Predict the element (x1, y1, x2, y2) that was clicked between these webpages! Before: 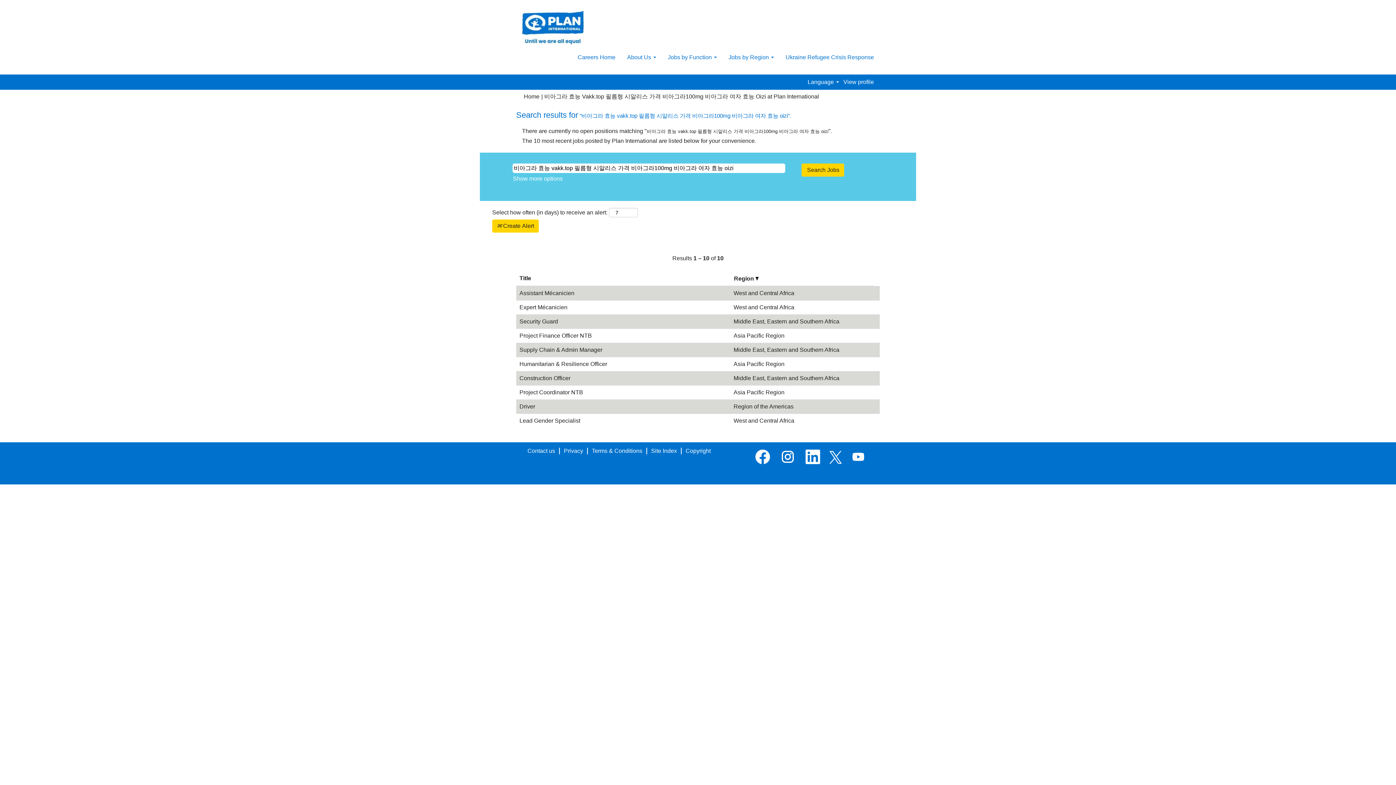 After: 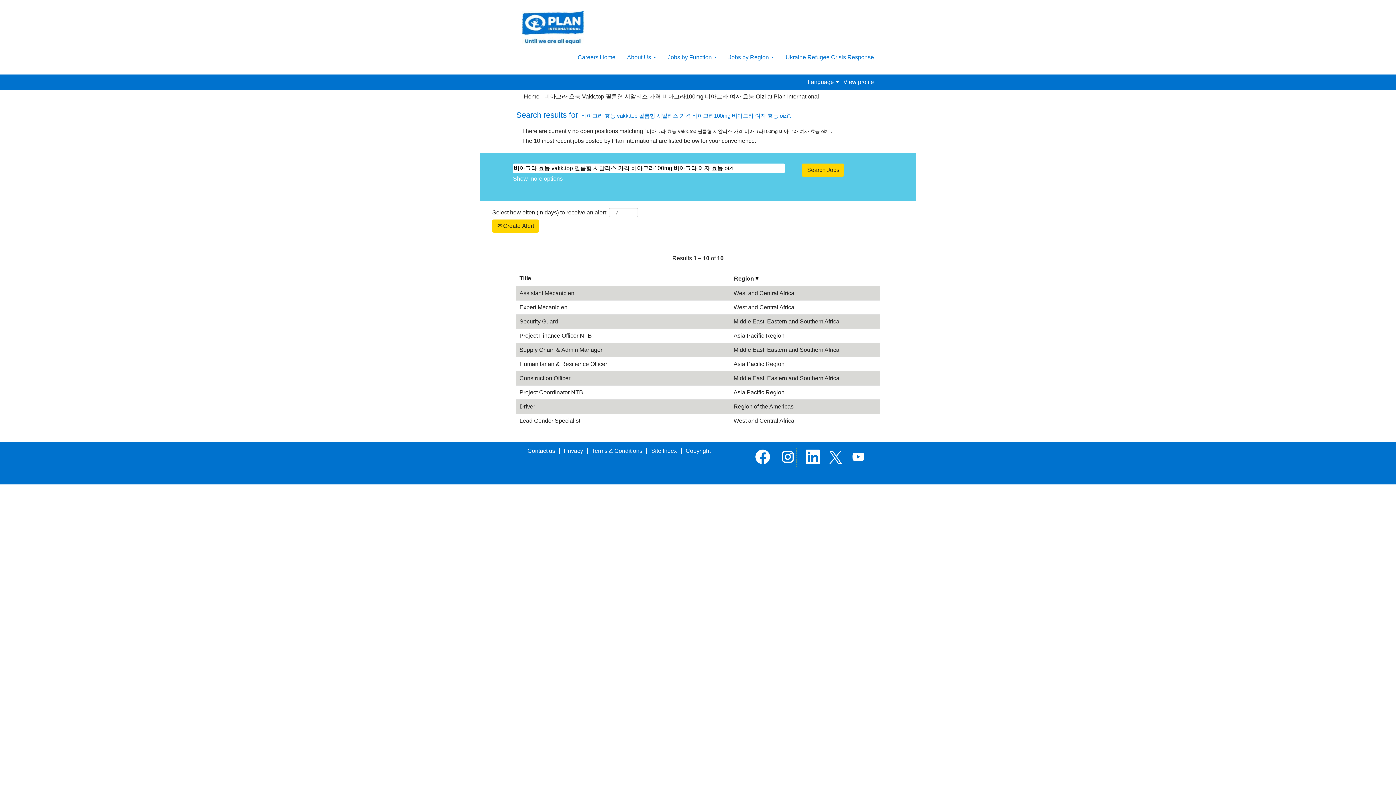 Action: bbox: (778, 447, 797, 467)